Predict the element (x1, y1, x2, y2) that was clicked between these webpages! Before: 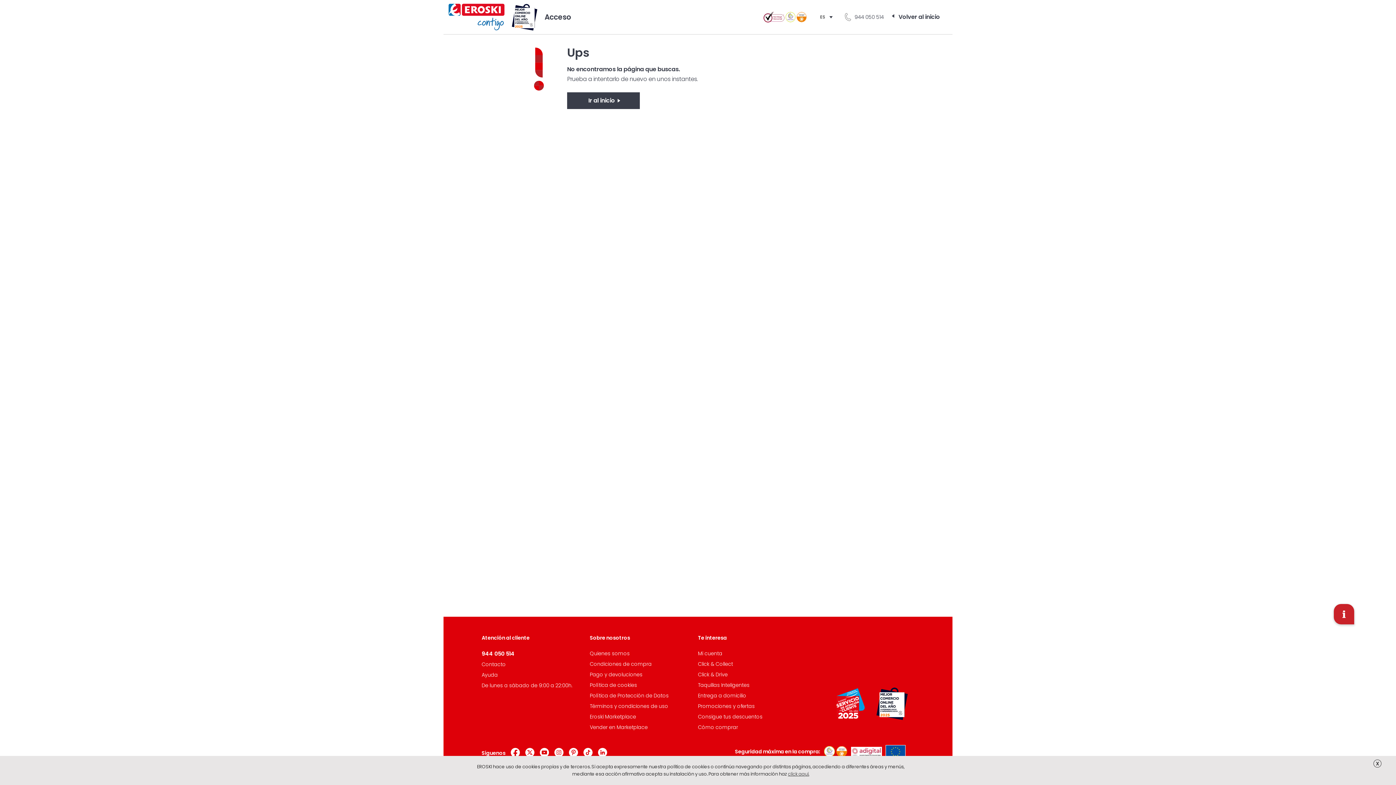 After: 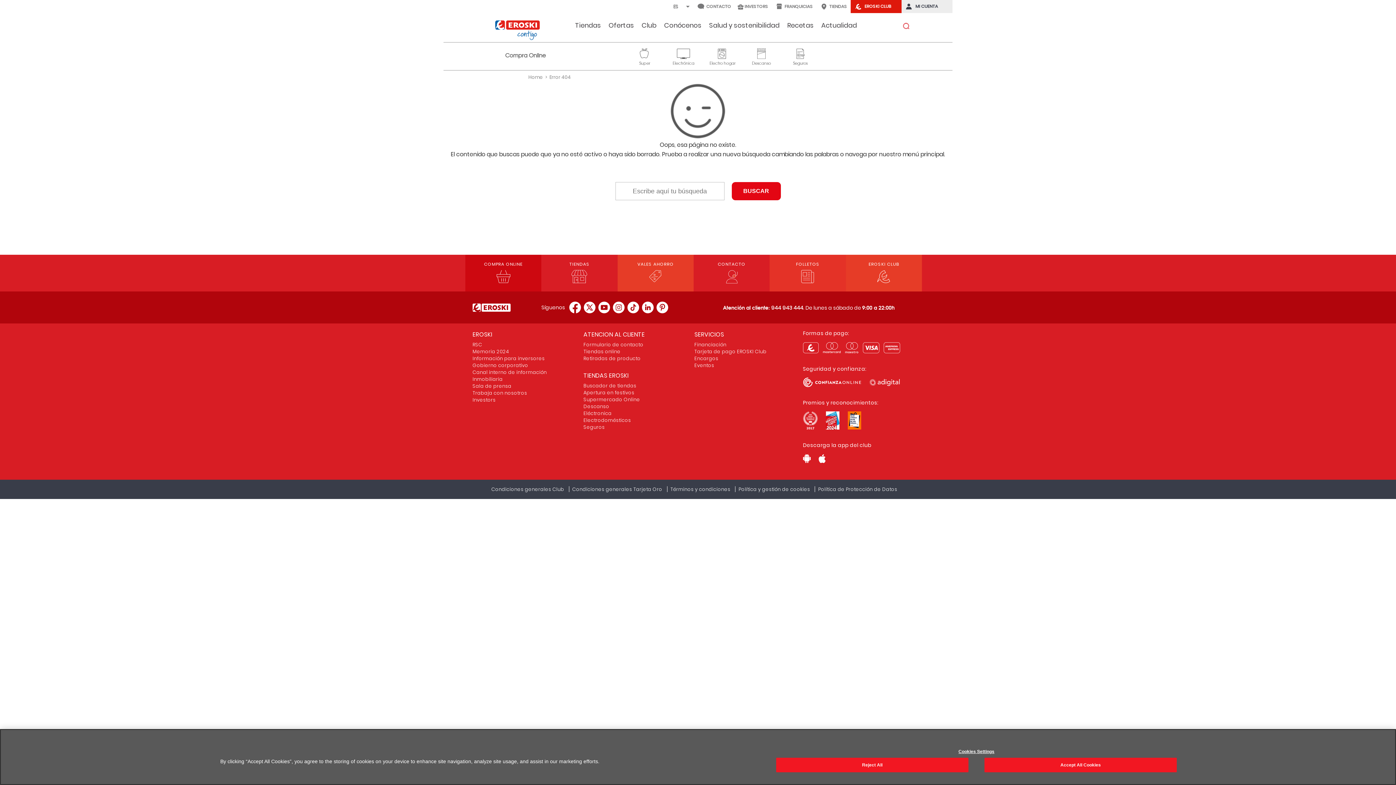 Action: bbox: (590, 650, 629, 657) label: Quienes somos